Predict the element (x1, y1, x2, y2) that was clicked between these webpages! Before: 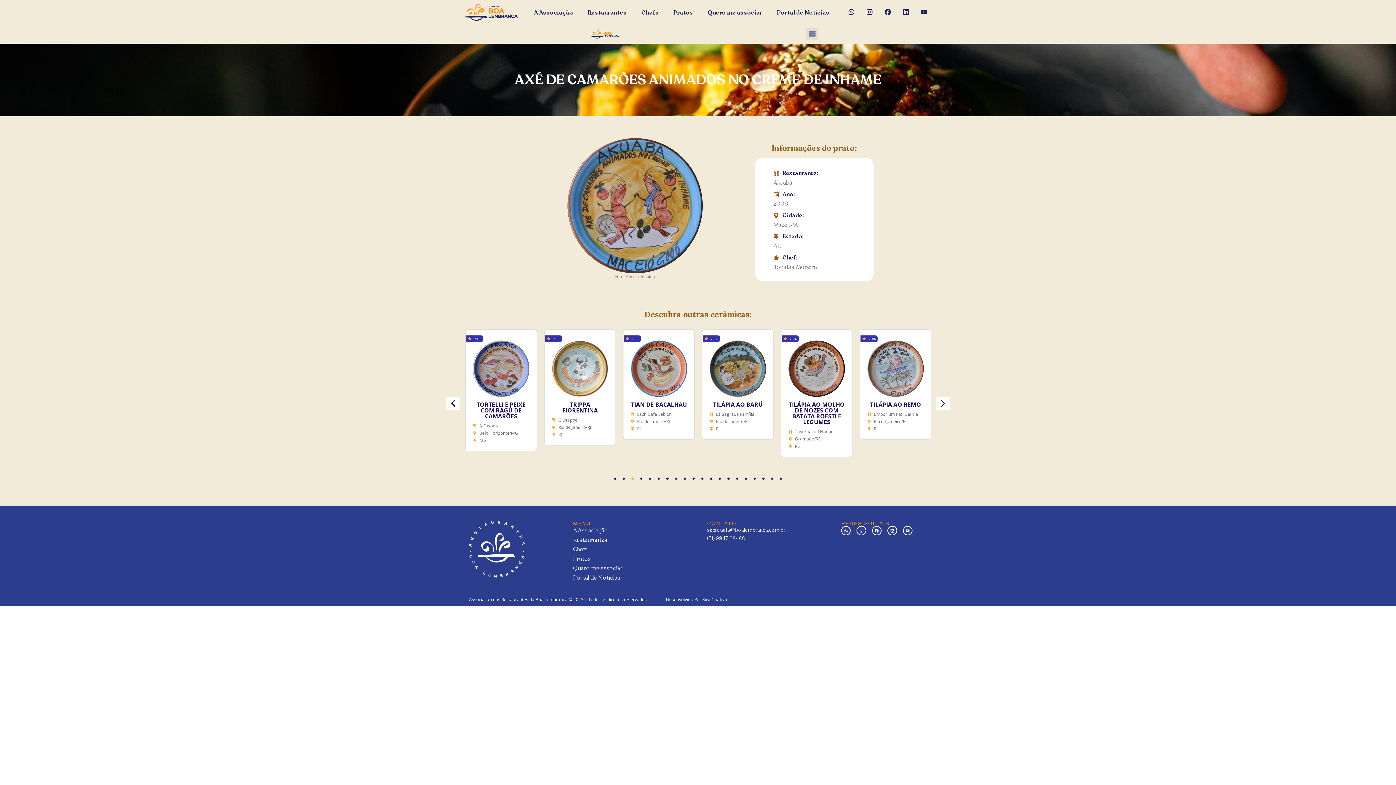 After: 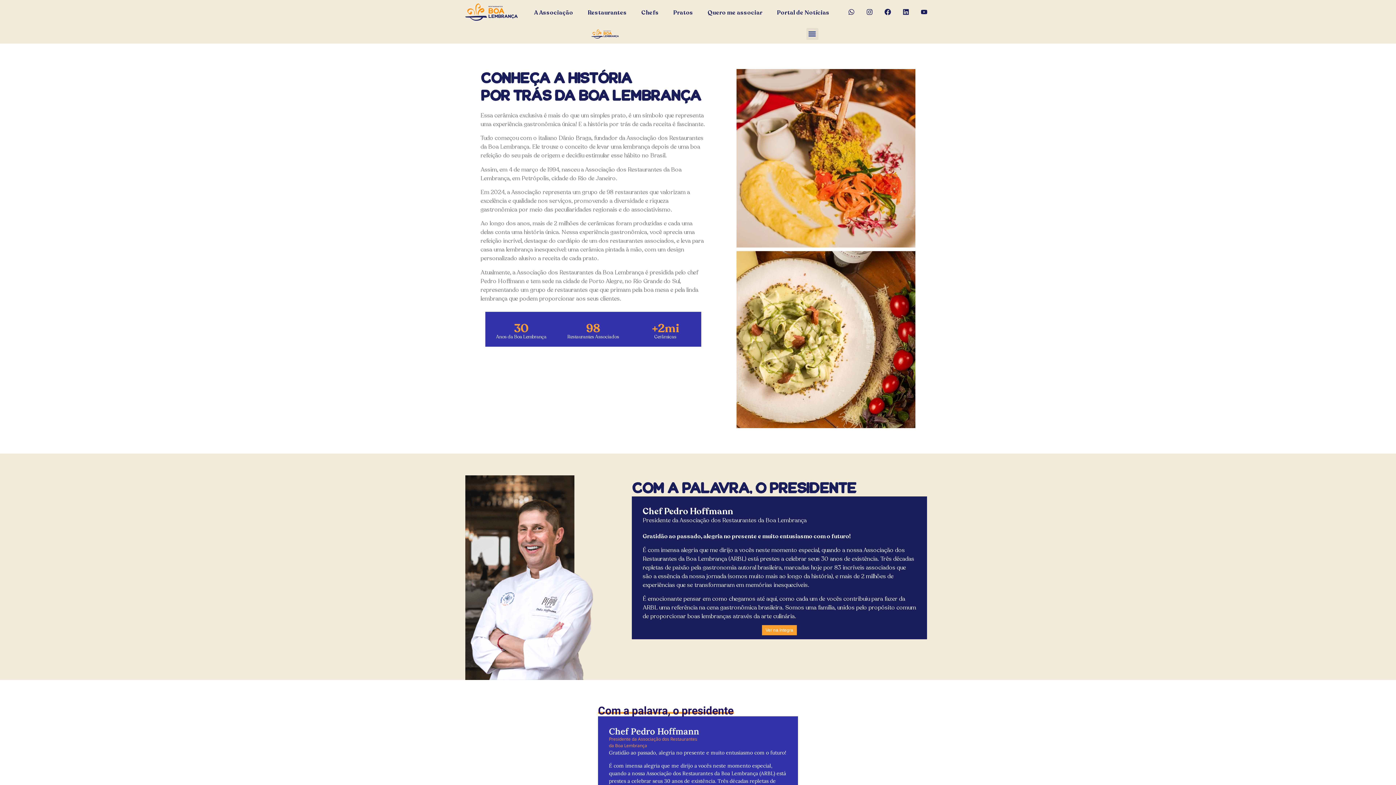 Action: label: A Associação bbox: (573, 526, 629, 535)